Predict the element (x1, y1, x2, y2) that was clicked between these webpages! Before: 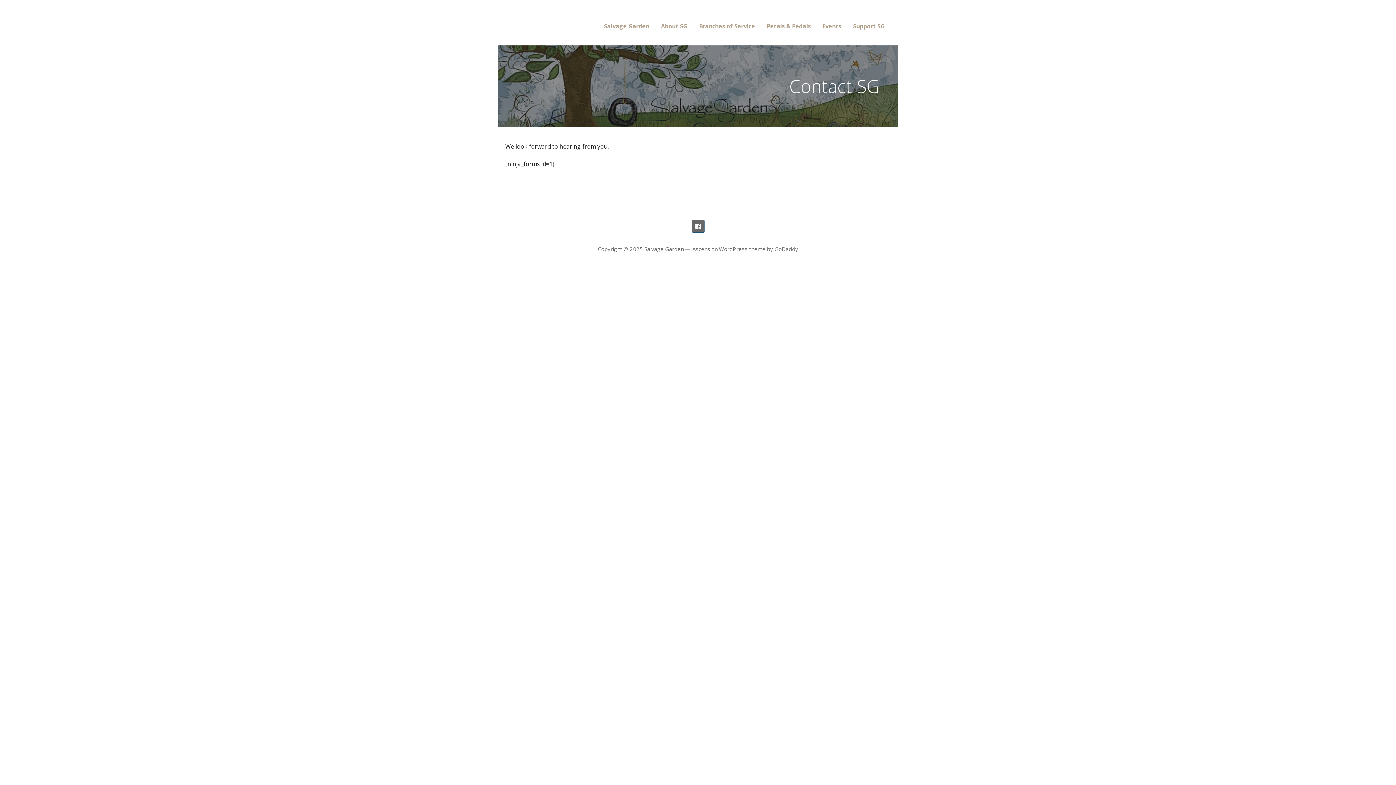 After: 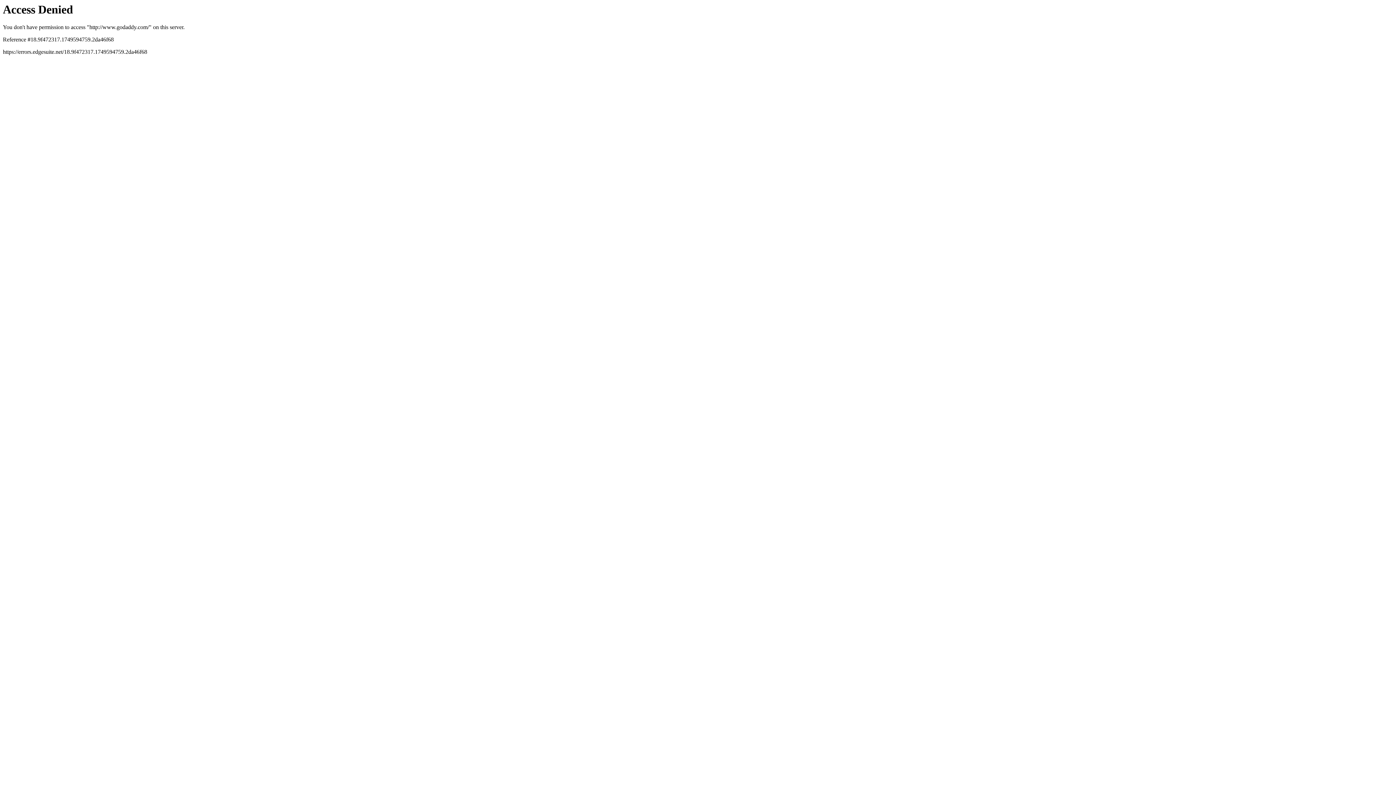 Action: label: GoDaddy bbox: (774, 245, 798, 252)